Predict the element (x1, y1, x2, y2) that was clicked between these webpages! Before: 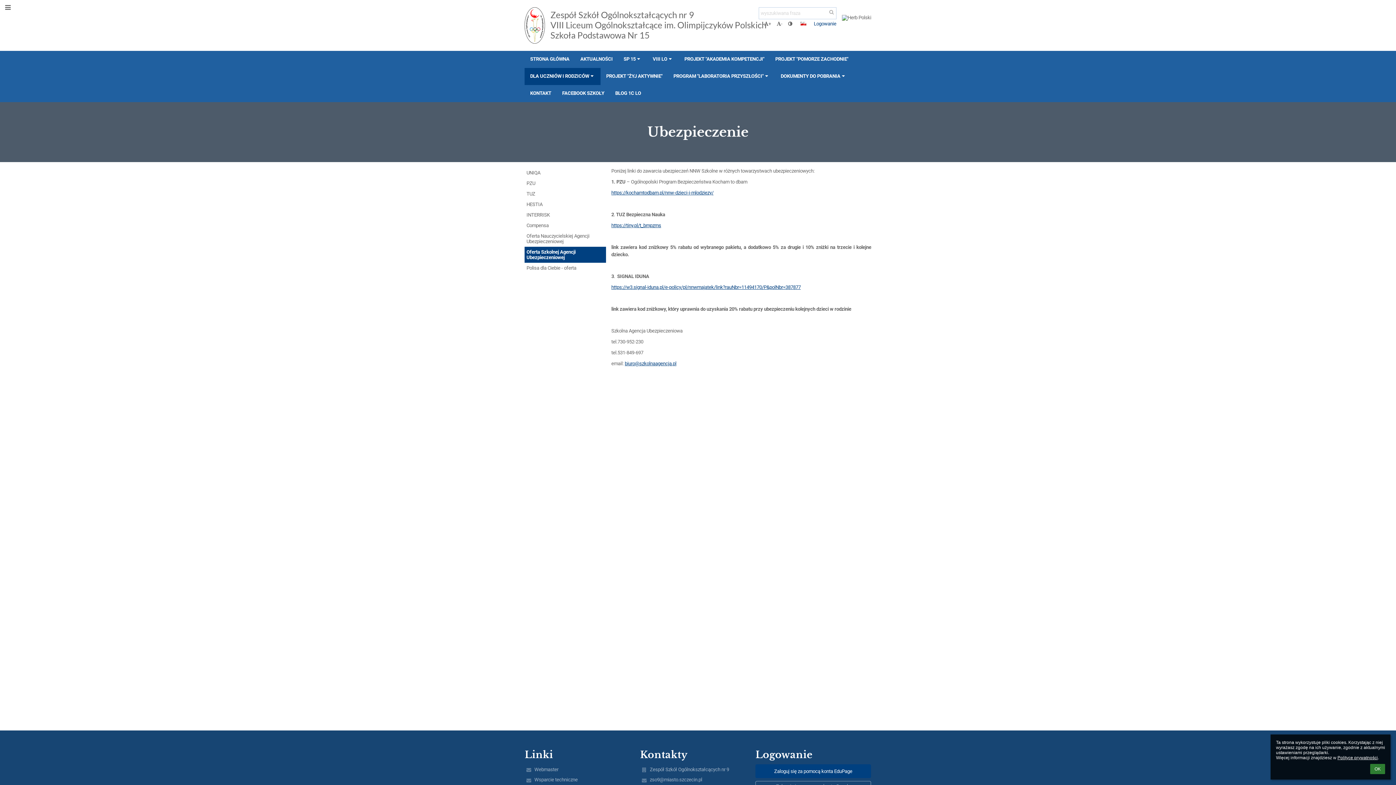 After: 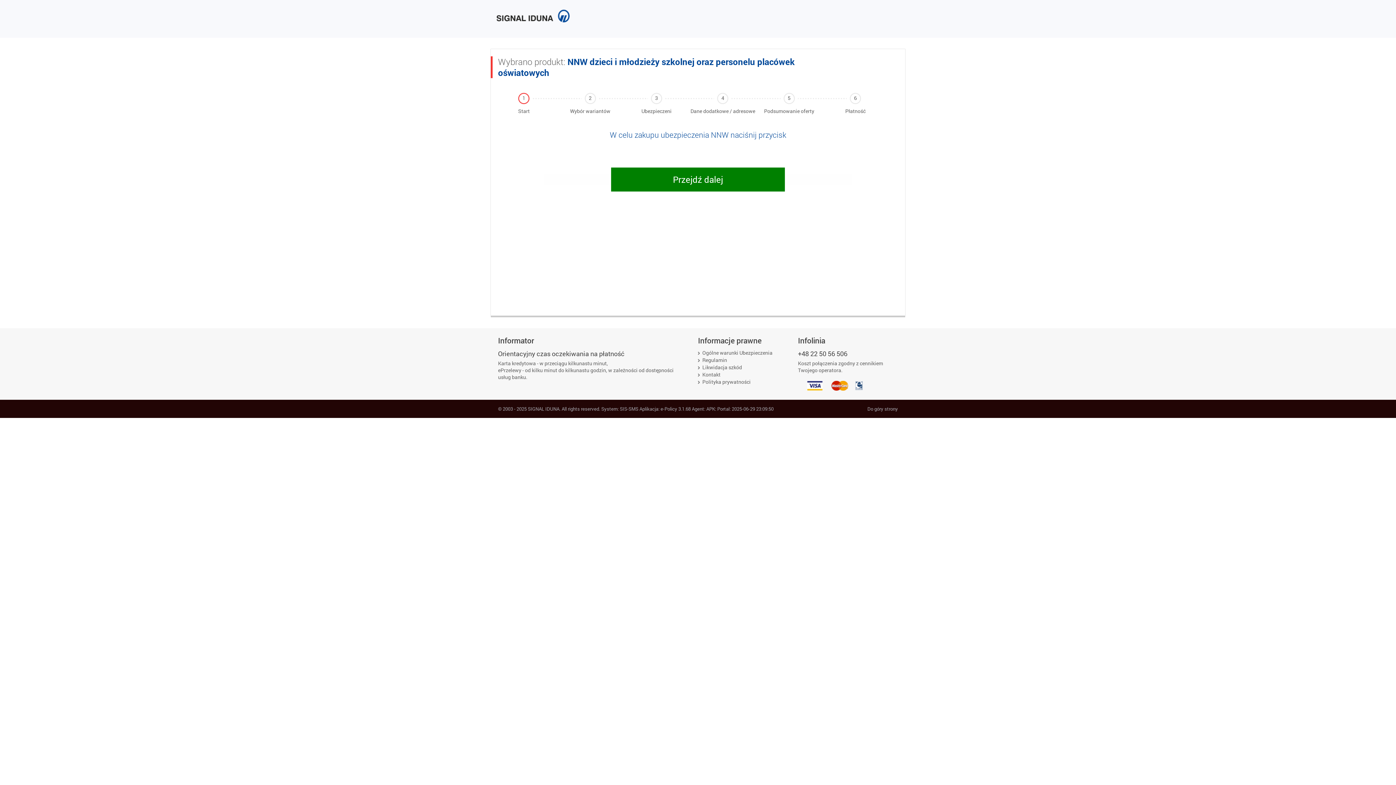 Action: label: https://w3.signal-iduna.pl/e-policy/pl/nnwmajatek/link?rauNbr=11494170/P&polNbr=387877 bbox: (611, 284, 800, 290)